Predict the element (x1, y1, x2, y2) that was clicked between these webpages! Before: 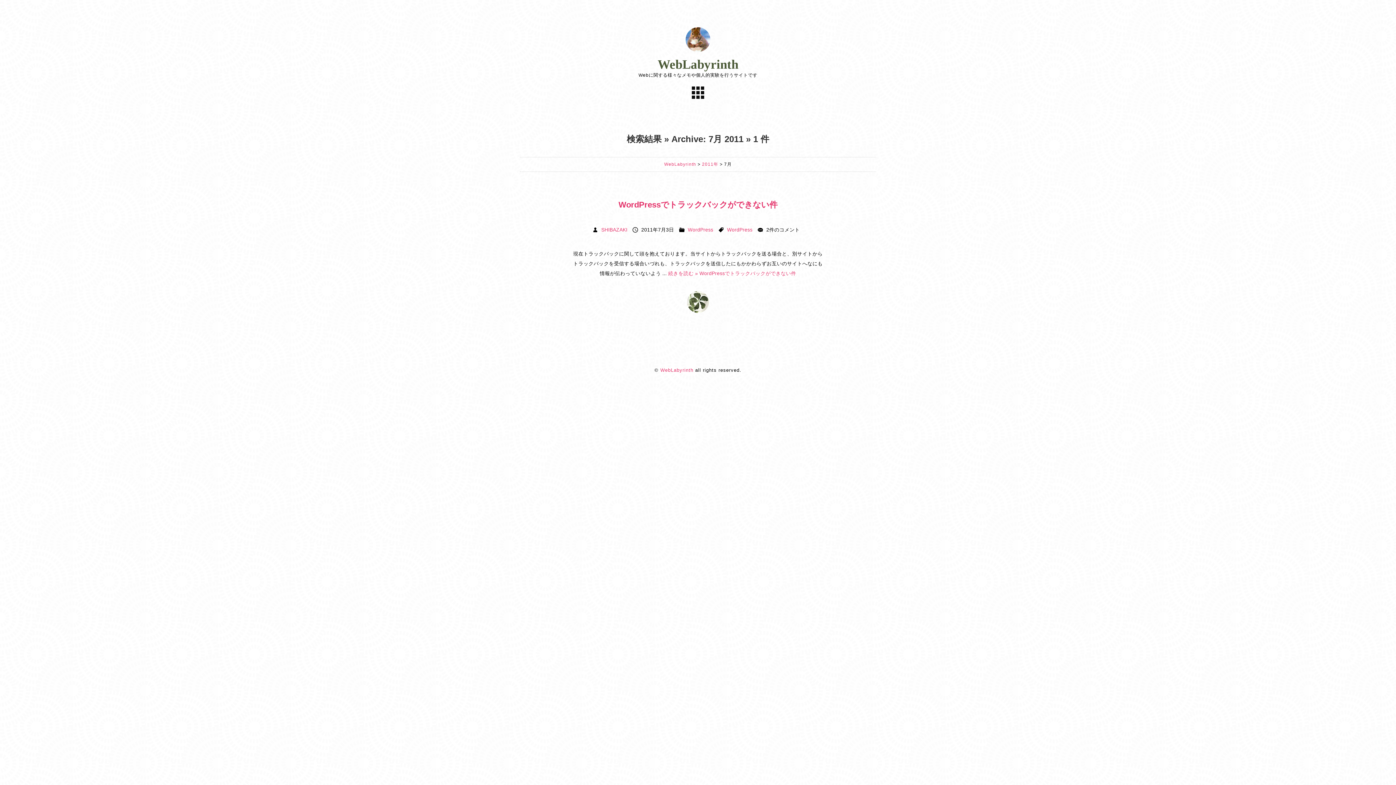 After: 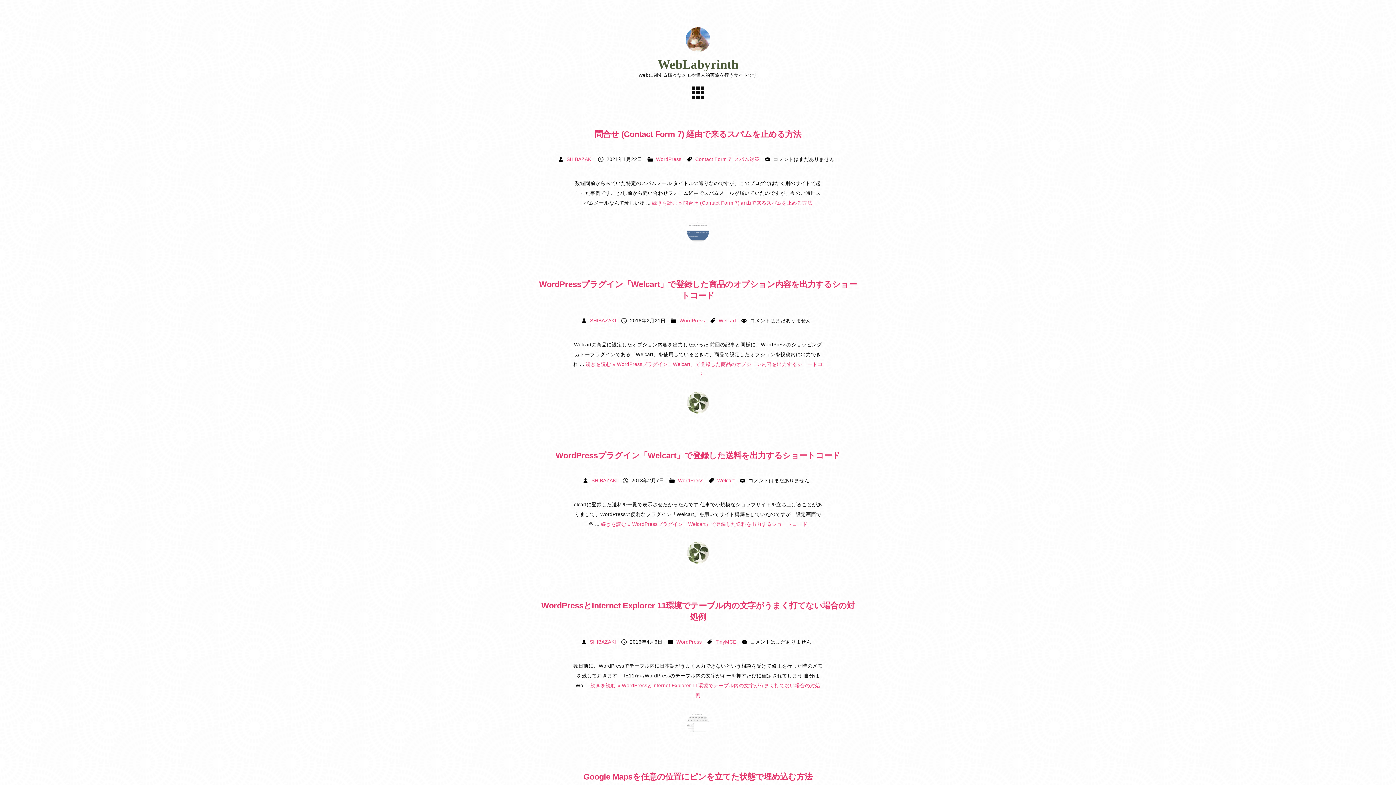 Action: bbox: (664, 161, 697, 166) label: WebLabyrinth 